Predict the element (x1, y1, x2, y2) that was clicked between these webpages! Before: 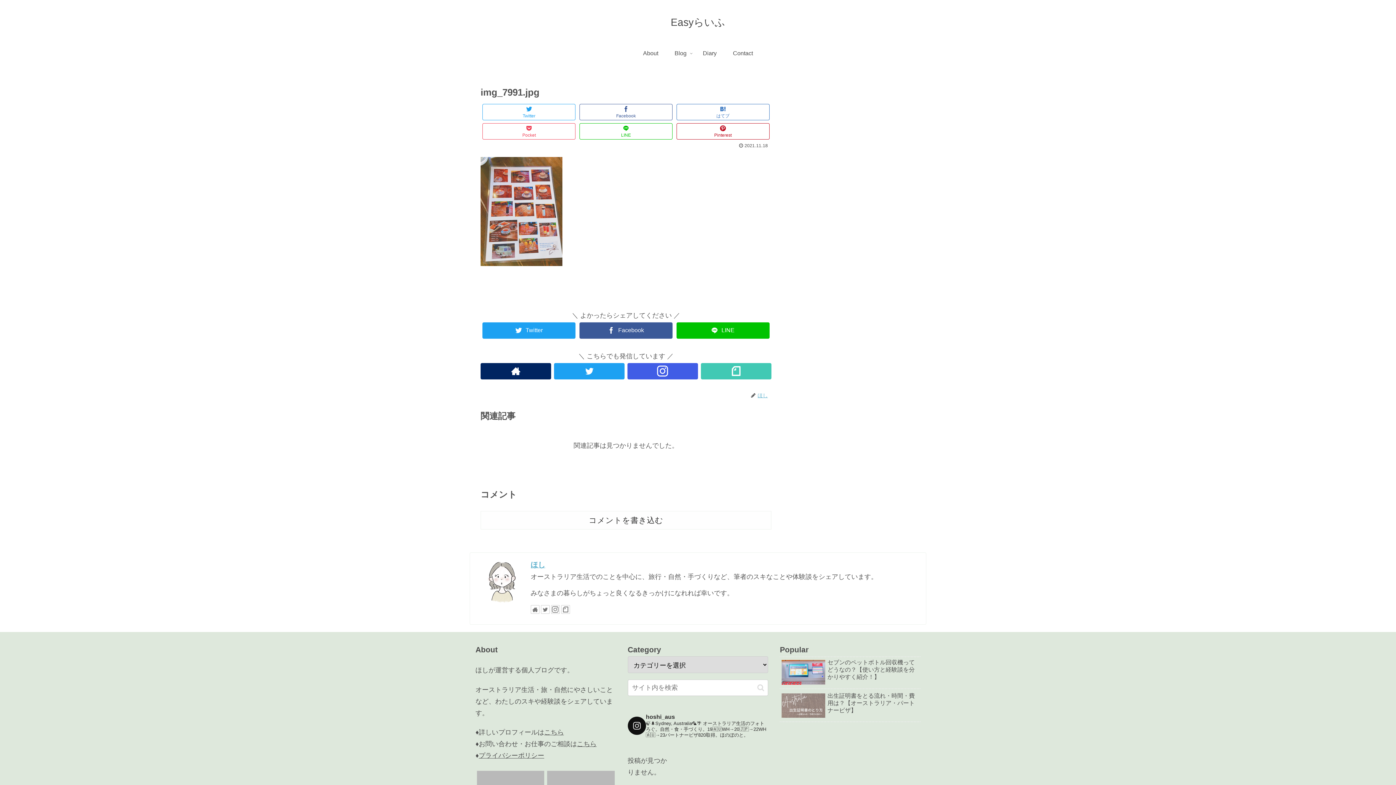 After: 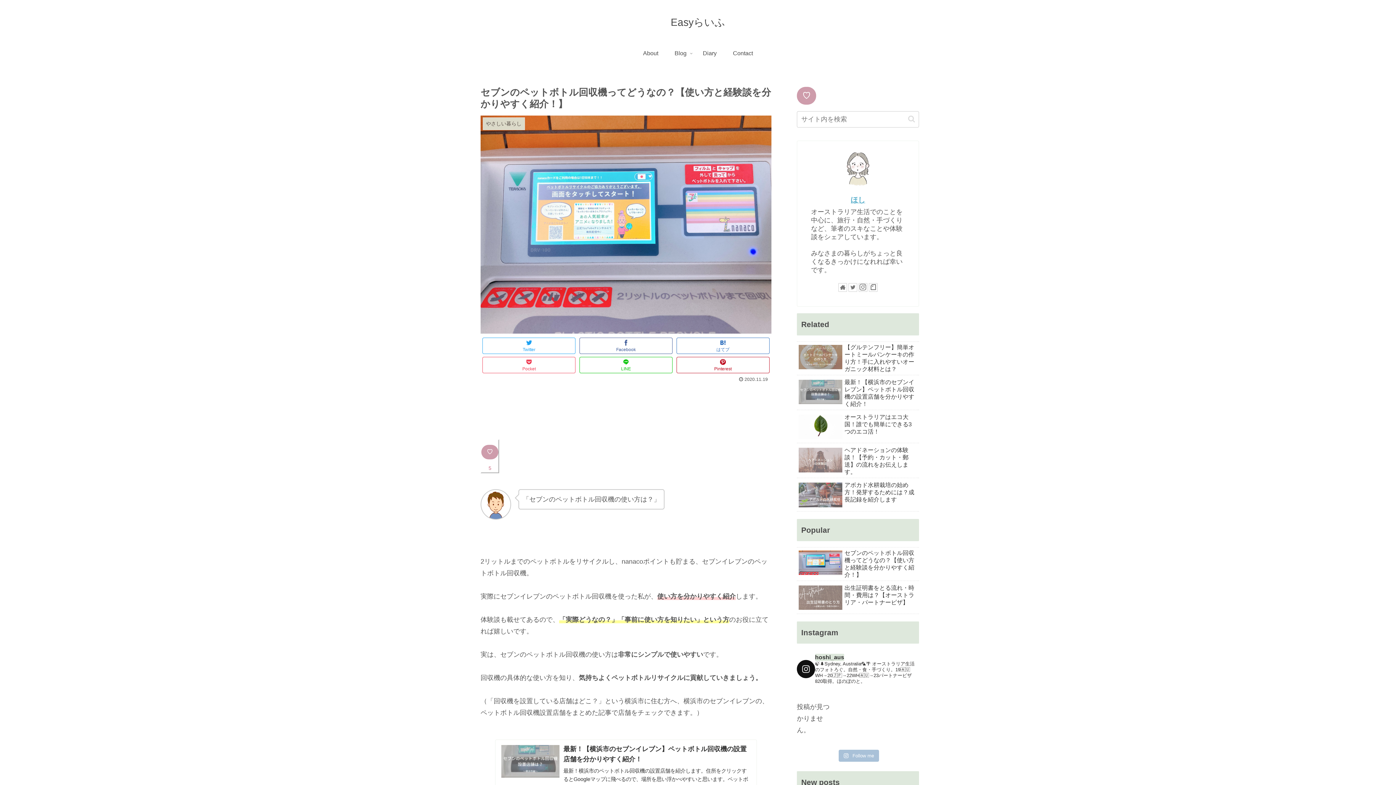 Action: bbox: (780, 656, 920, 689) label: セブンのペットボトル回収機ってどうなの？【使い方と経験談を分かりやすく紹介！】